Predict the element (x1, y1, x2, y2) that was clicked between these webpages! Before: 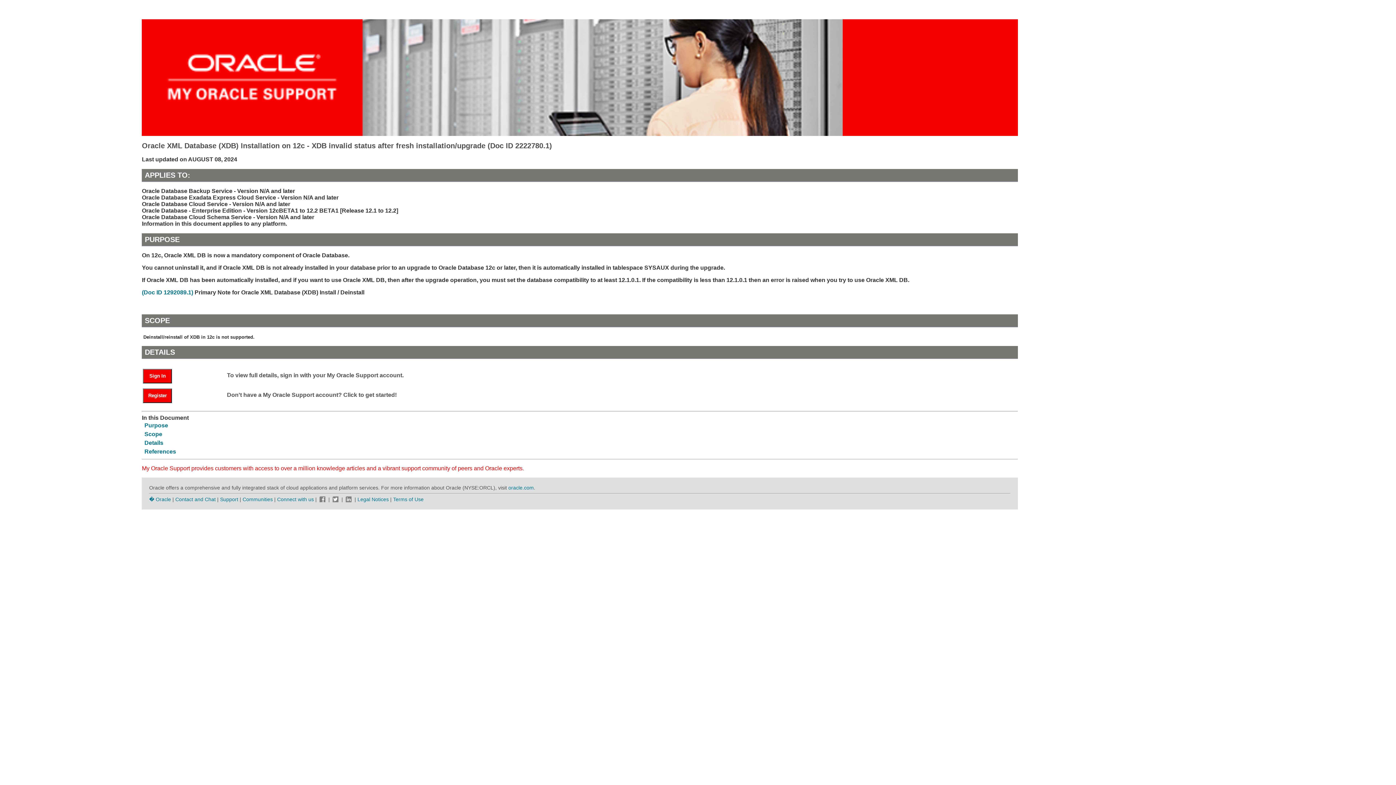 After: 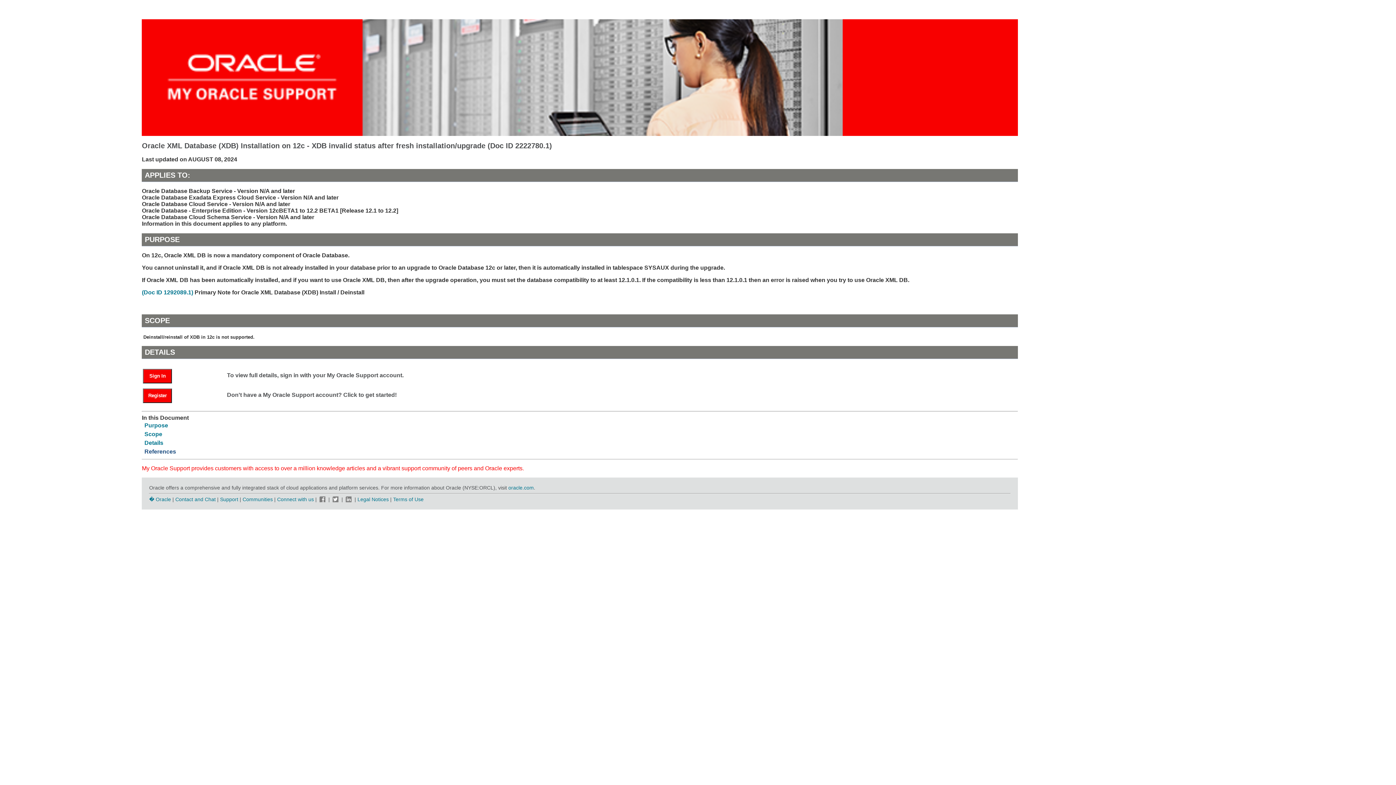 Action: label: References bbox: (144, 448, 176, 454)